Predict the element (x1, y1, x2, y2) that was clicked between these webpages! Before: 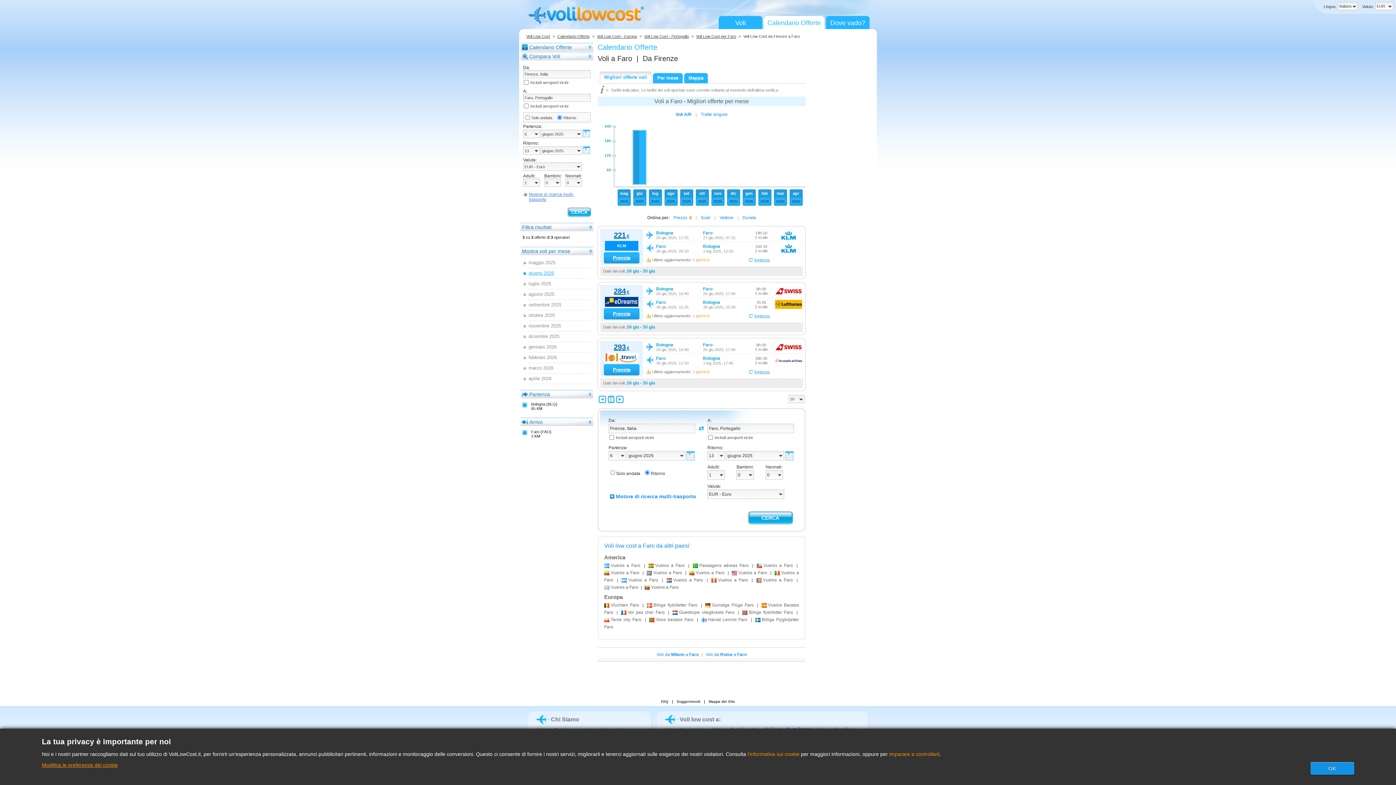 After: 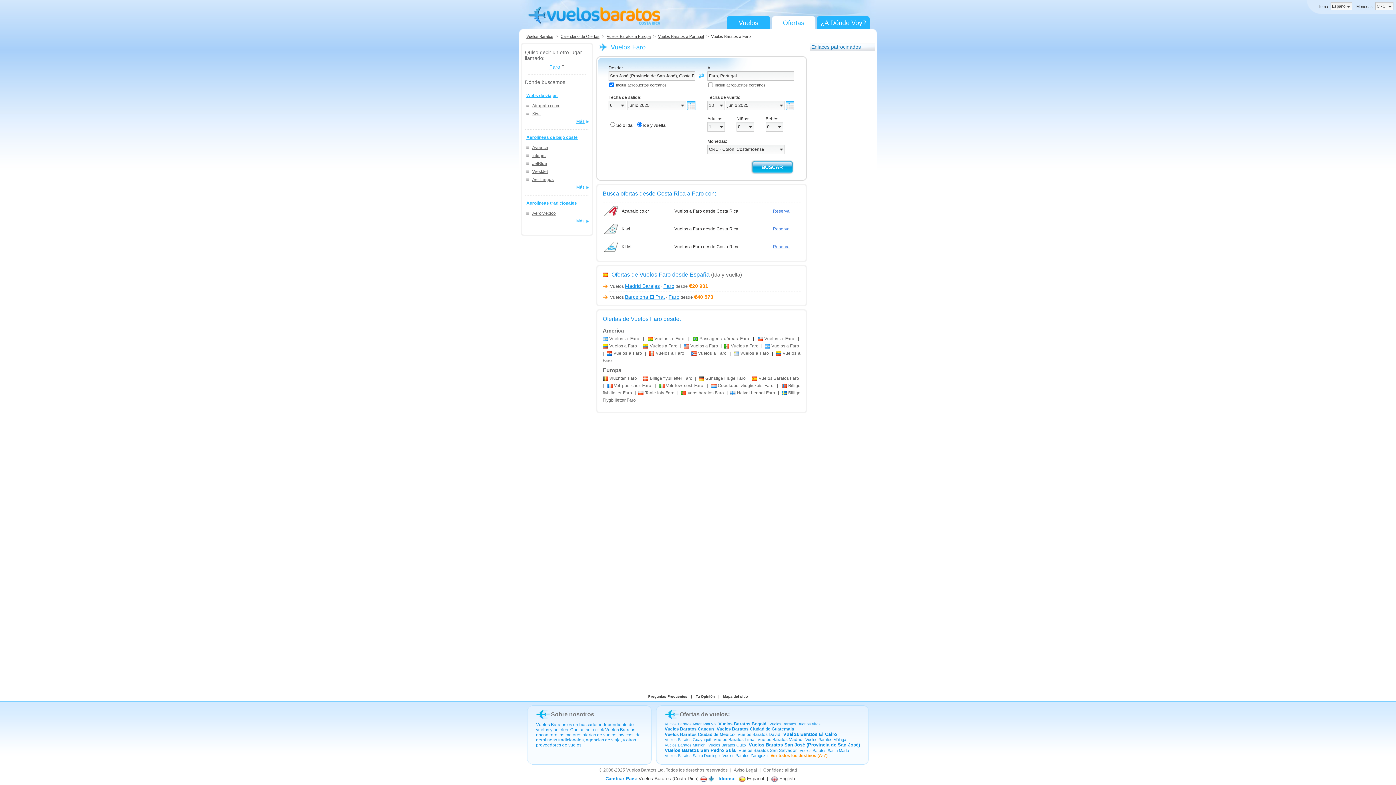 Action: label: Vuelos a Faro bbox: (646, 570, 682, 575)